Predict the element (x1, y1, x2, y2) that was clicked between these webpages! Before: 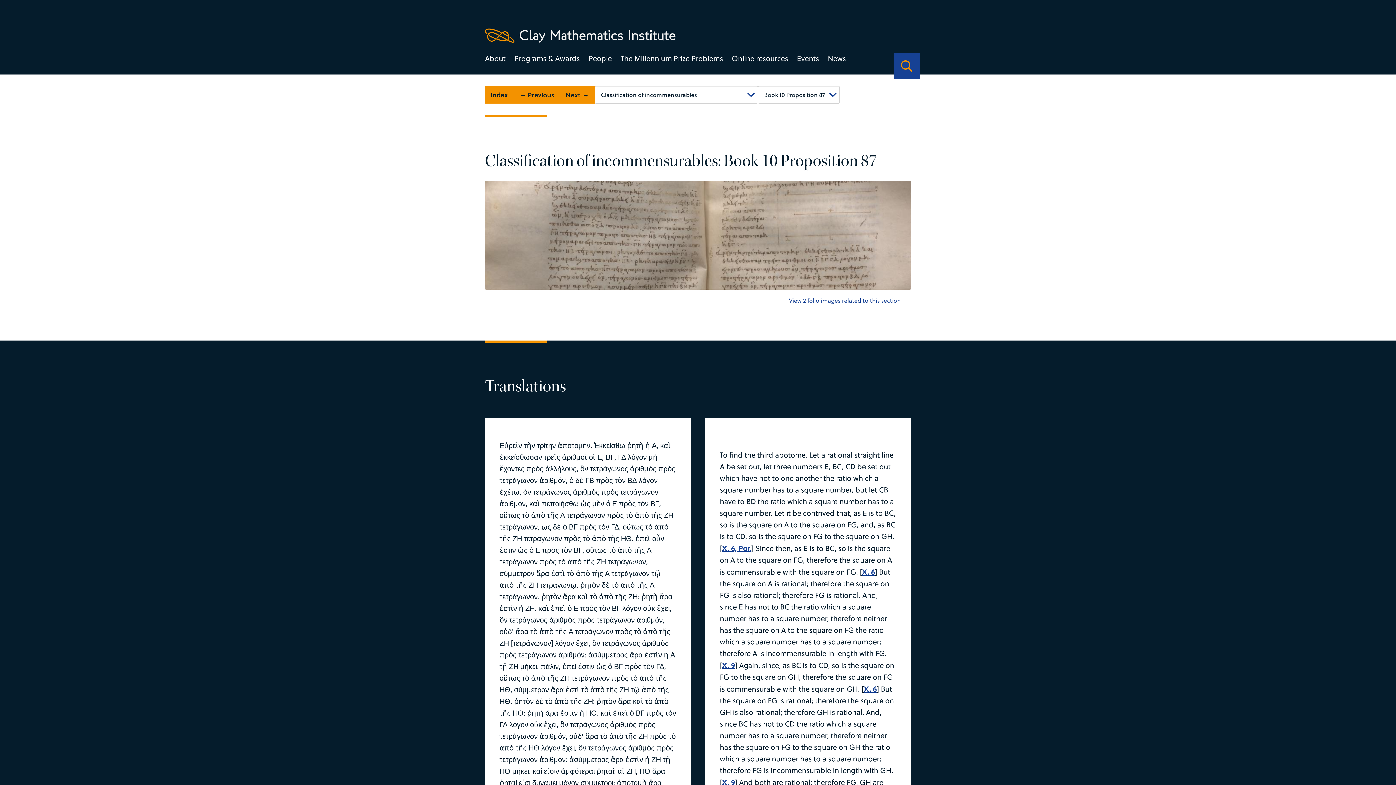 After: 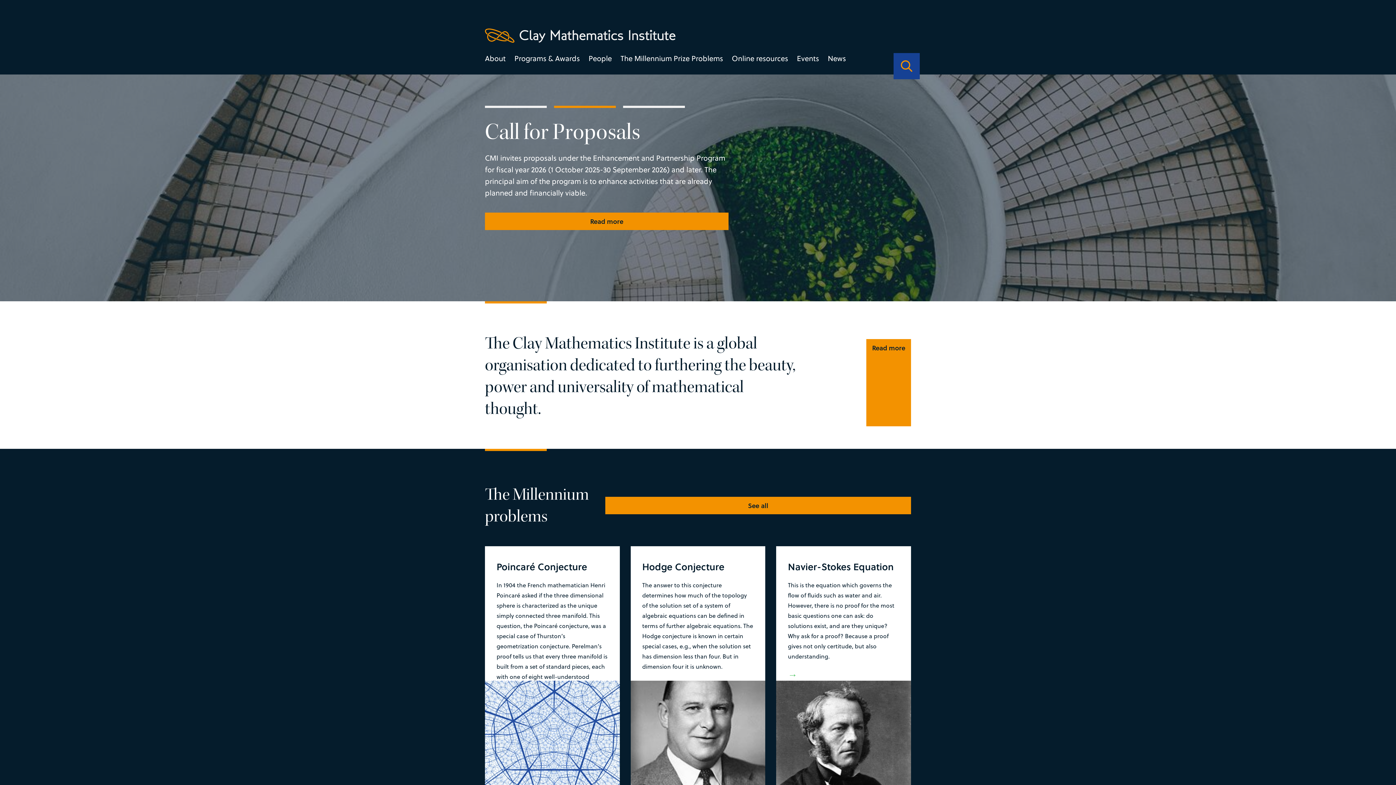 Action: label: Clay Maths Institute logo return to home page bbox: (485, 26, 675, 44)